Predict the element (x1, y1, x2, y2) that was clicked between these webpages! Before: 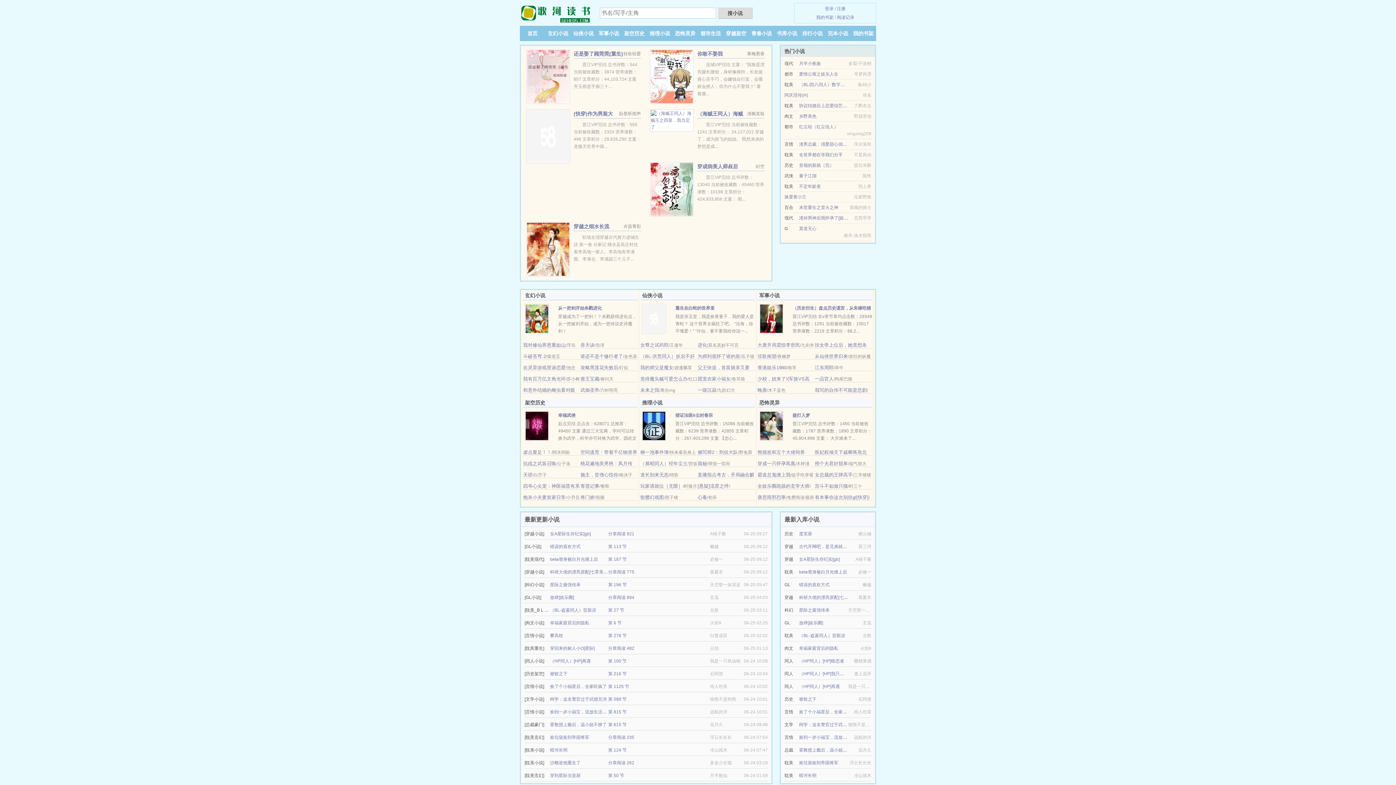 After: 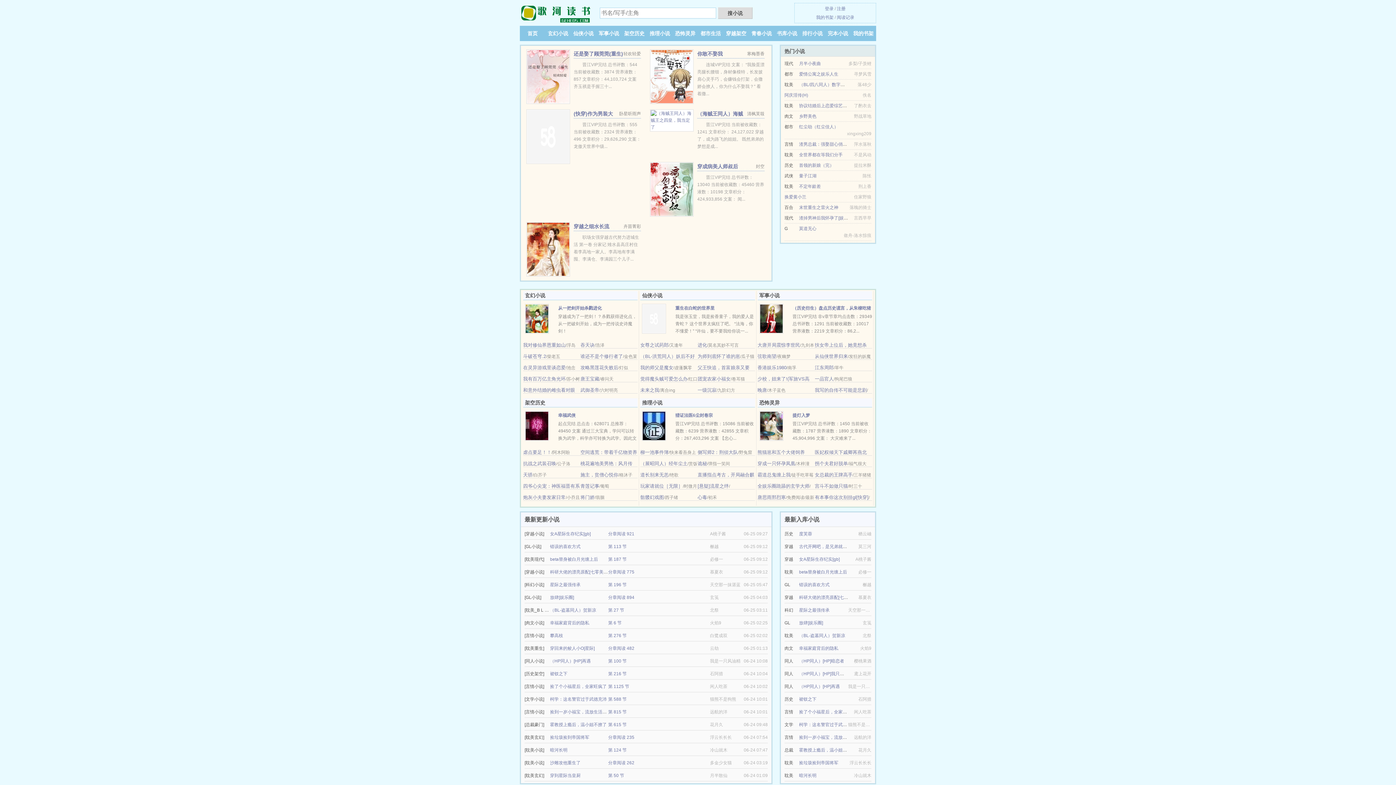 Action: bbox: (526, 246, 570, 251)